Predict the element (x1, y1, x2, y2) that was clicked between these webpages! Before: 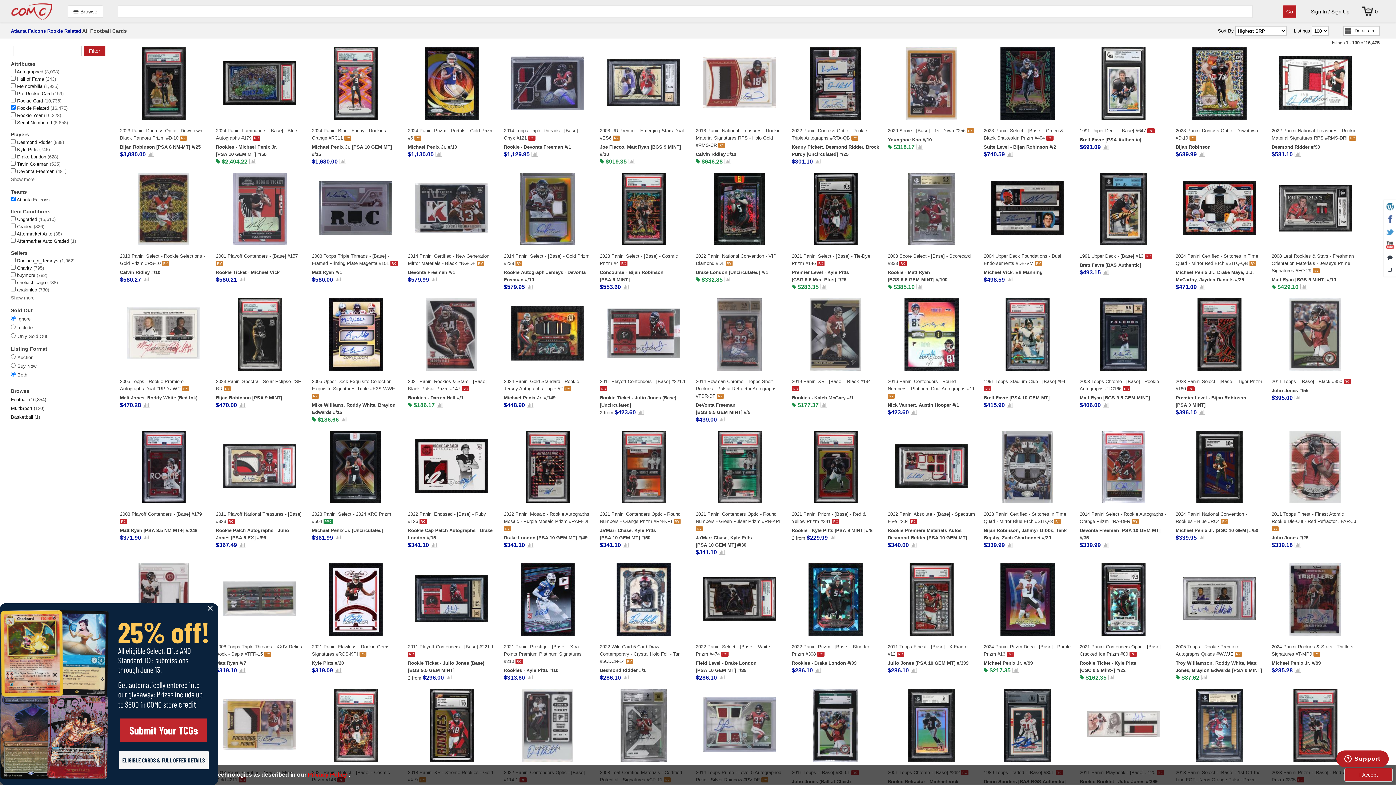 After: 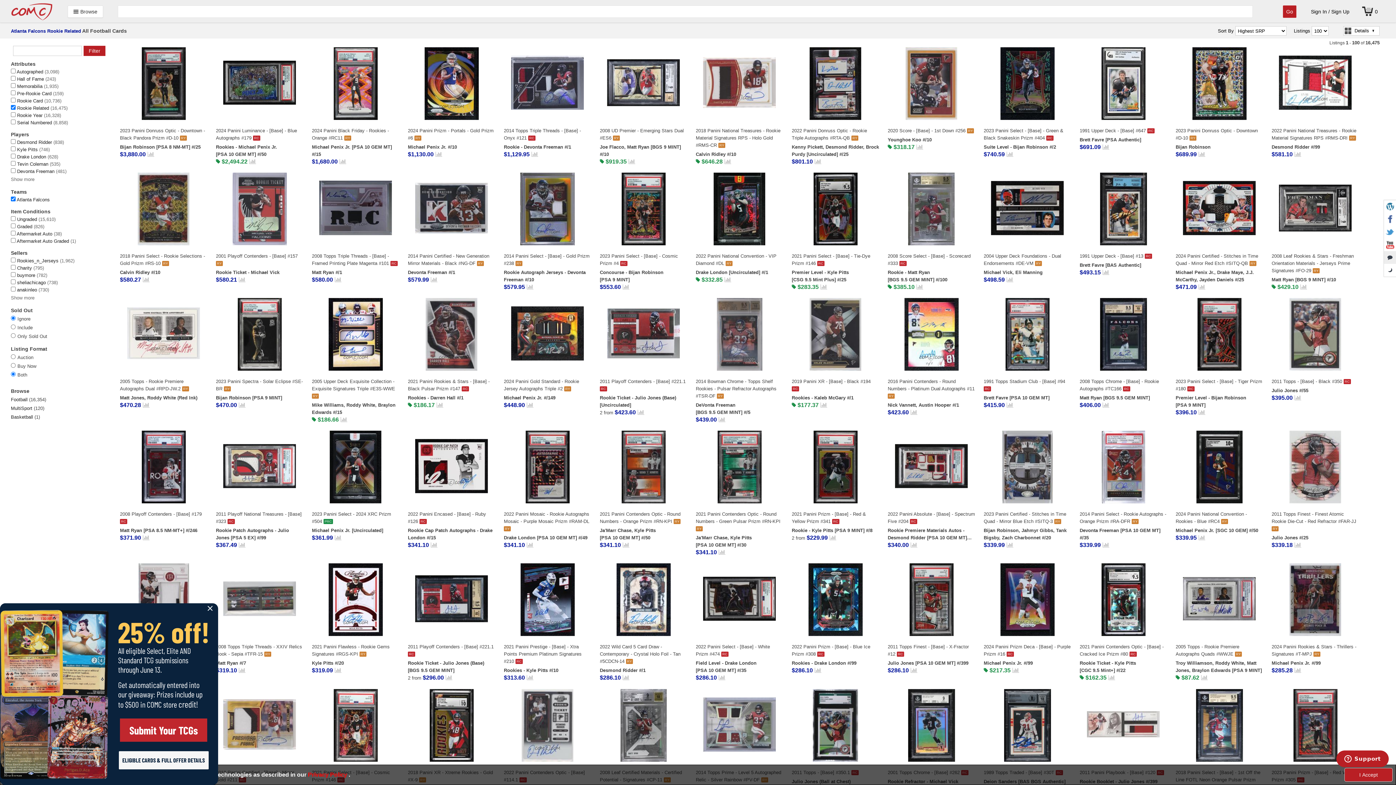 Action: bbox: (1384, 251, 1396, 264)